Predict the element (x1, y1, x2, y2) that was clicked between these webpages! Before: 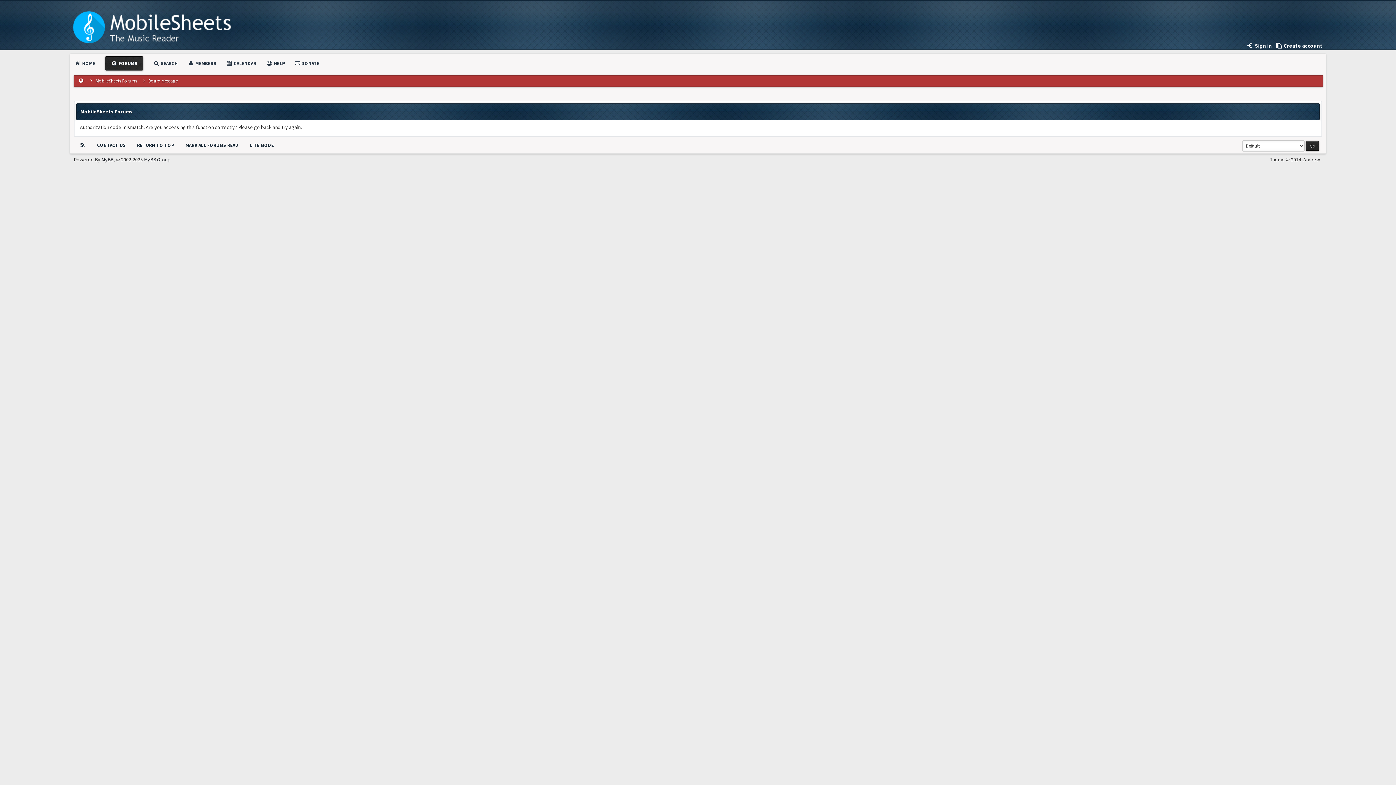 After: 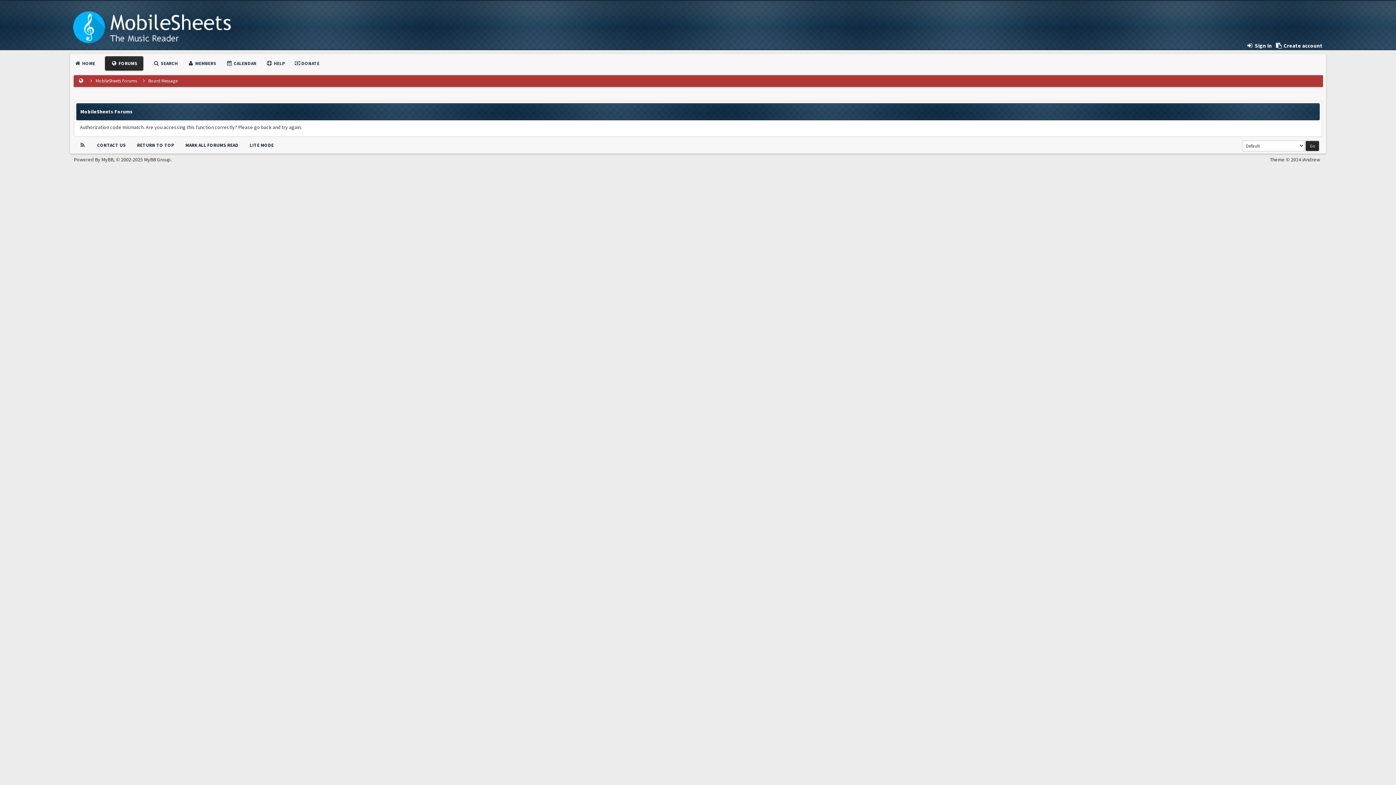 Action: label: CONTACT US bbox: (97, 142, 125, 148)